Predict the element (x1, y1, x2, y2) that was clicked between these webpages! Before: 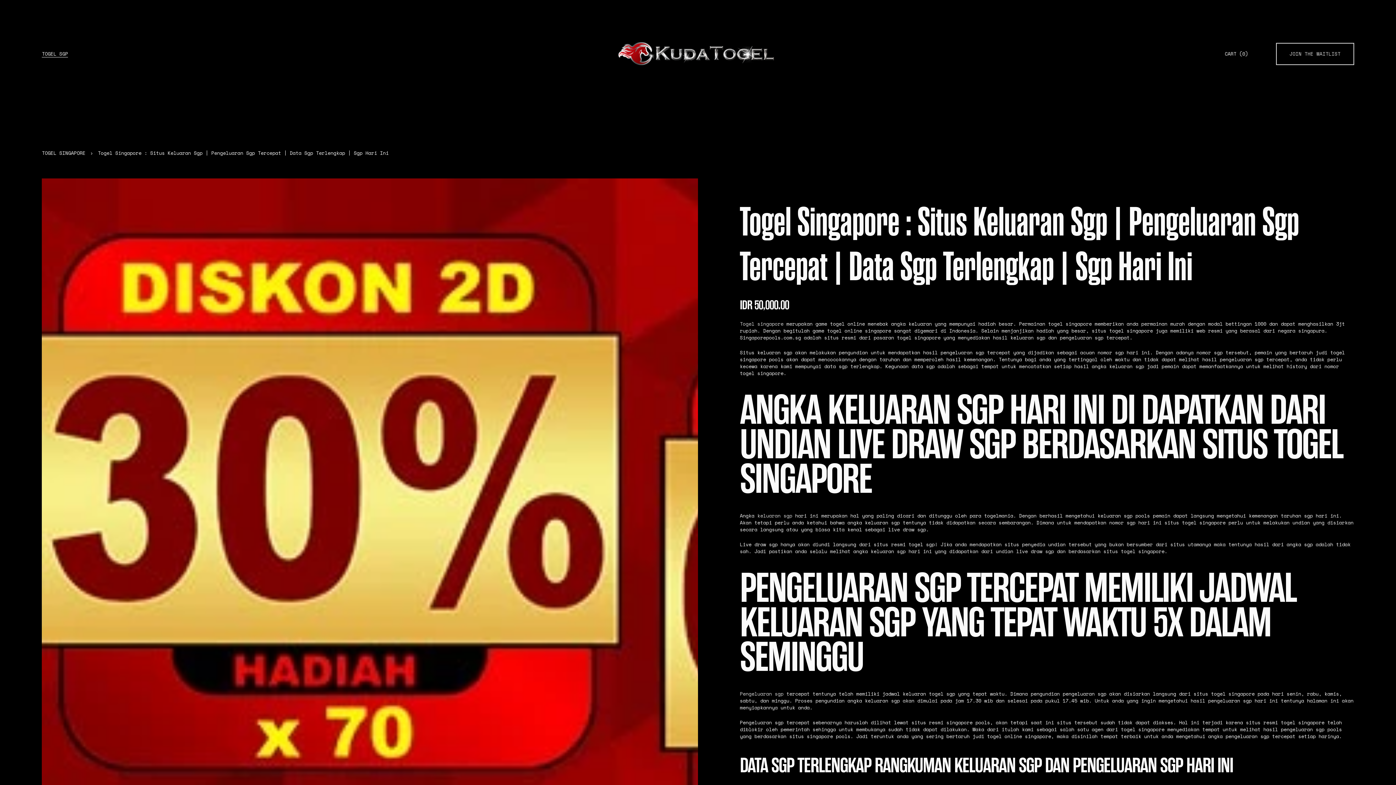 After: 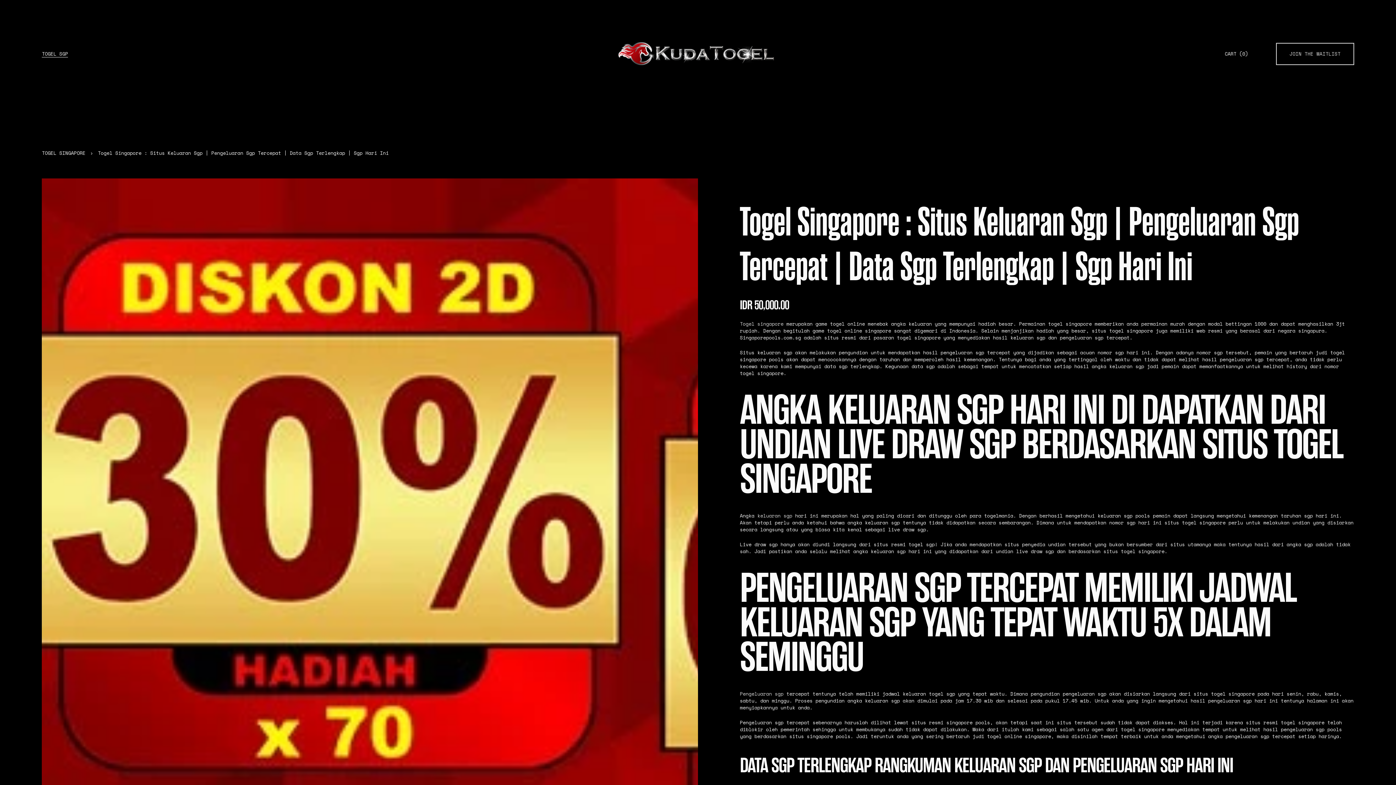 Action: label: Pengeluaran sgp bbox: (740, 690, 783, 697)